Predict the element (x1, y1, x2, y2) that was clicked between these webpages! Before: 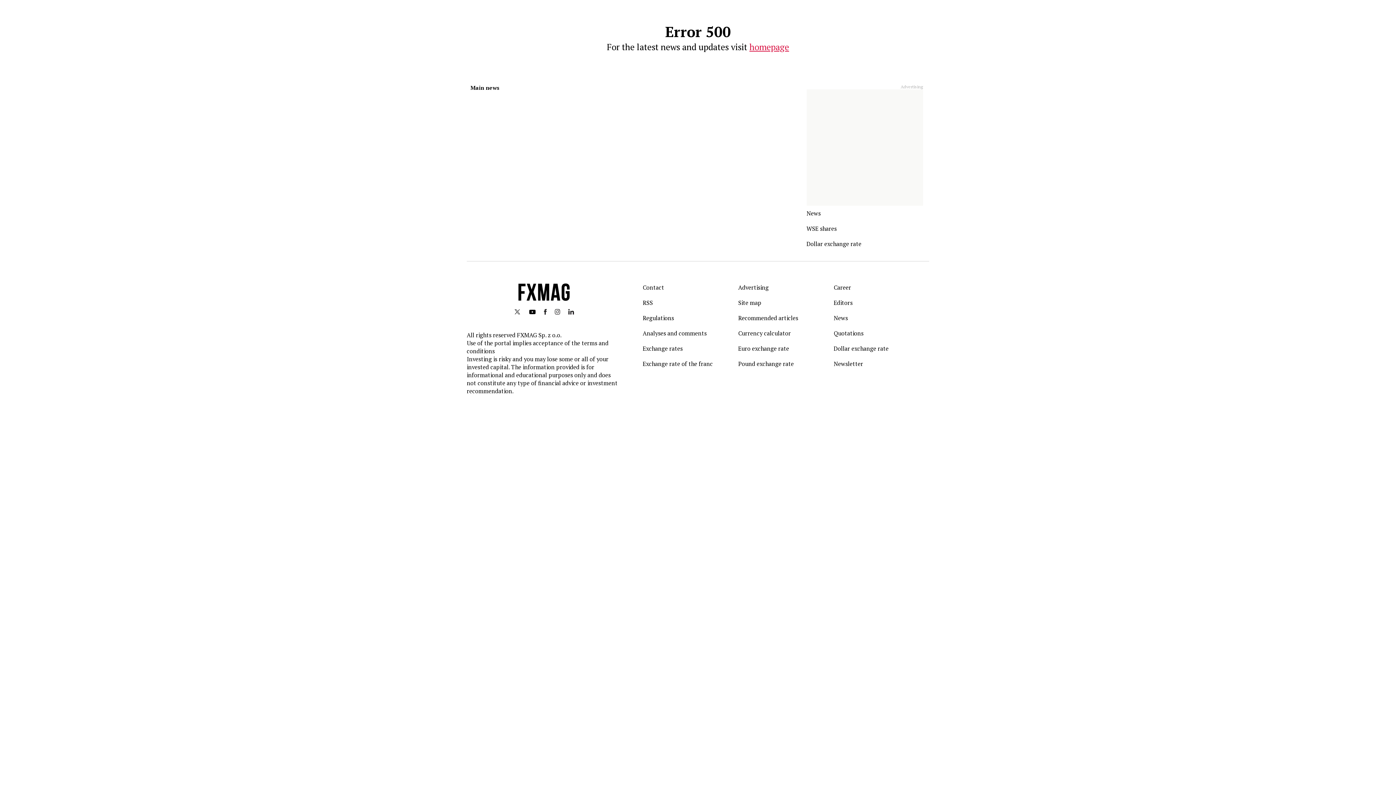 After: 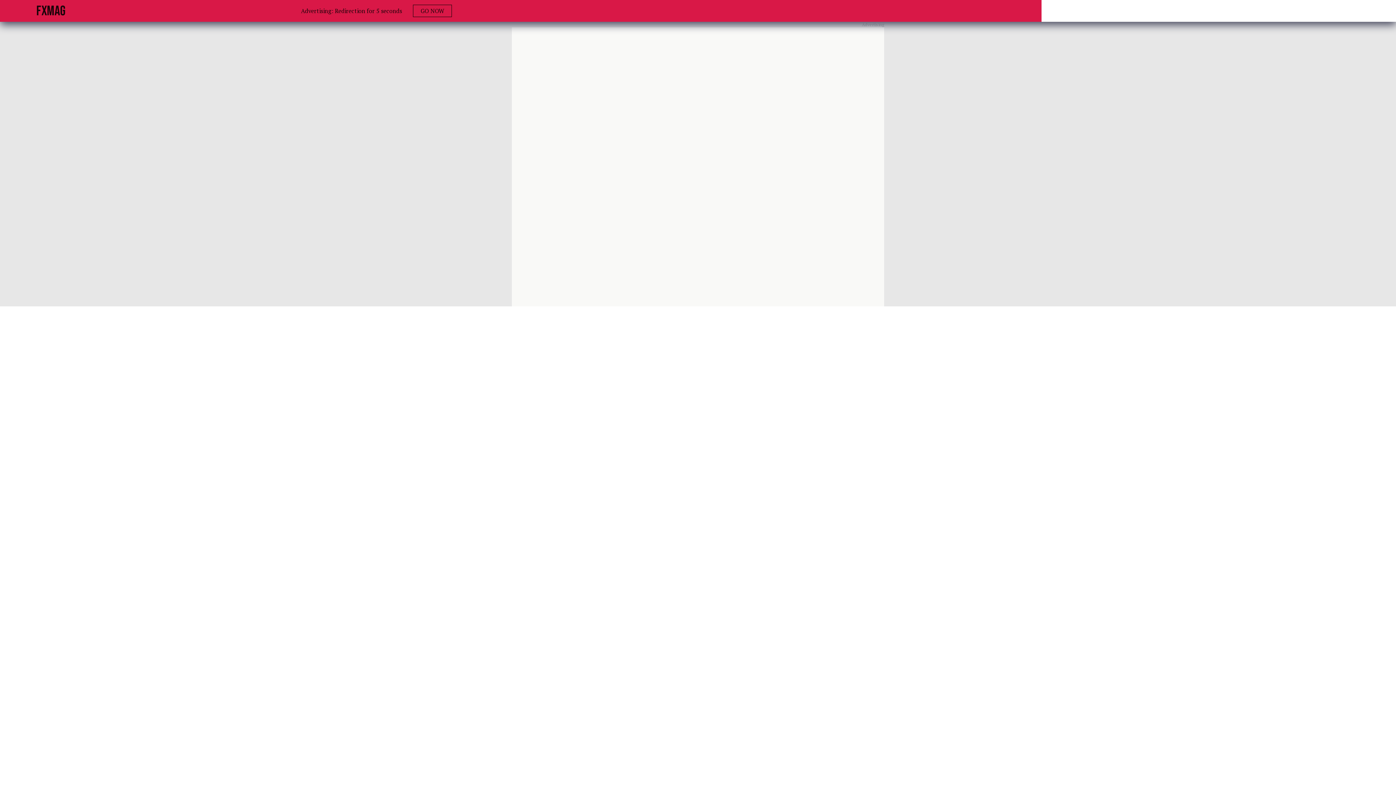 Action: label: Editors bbox: (833, 298, 852, 306)